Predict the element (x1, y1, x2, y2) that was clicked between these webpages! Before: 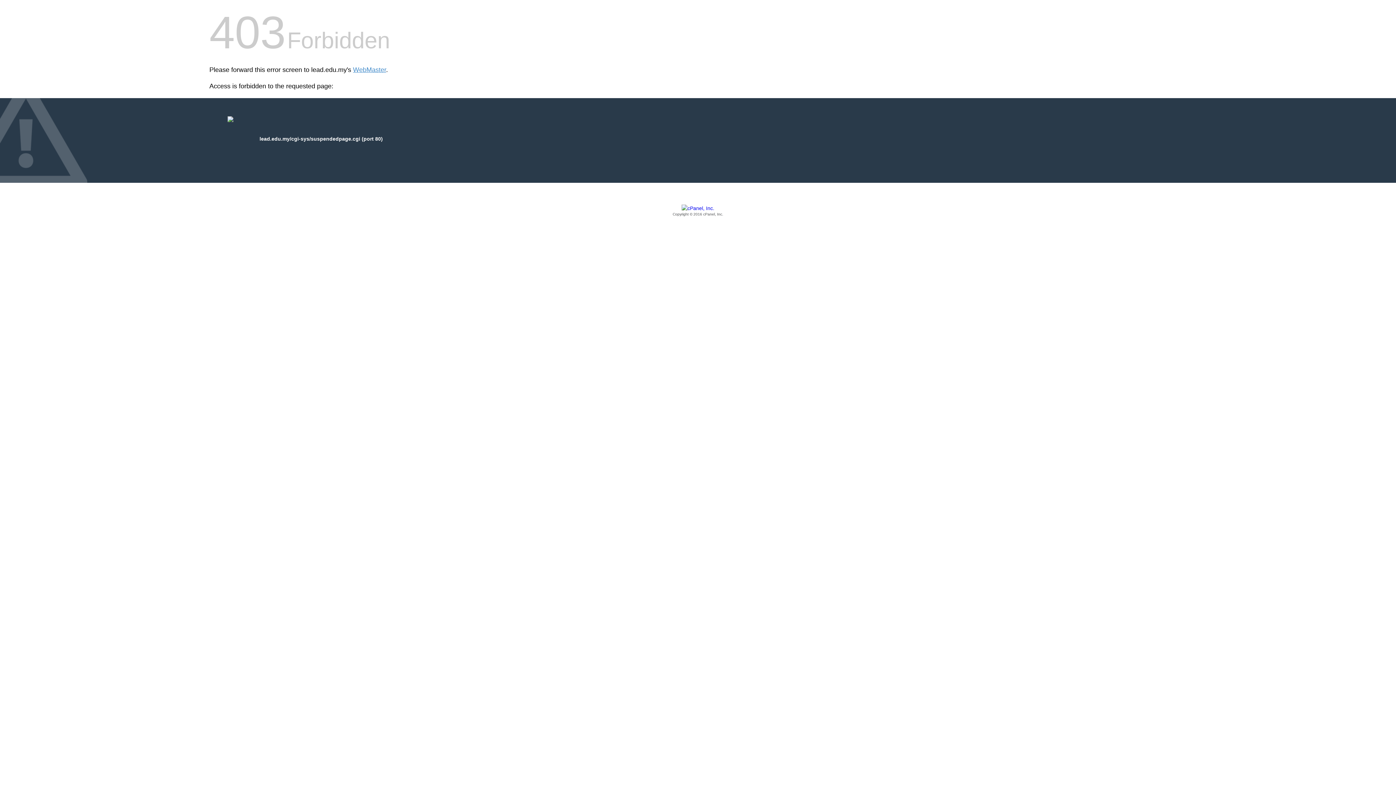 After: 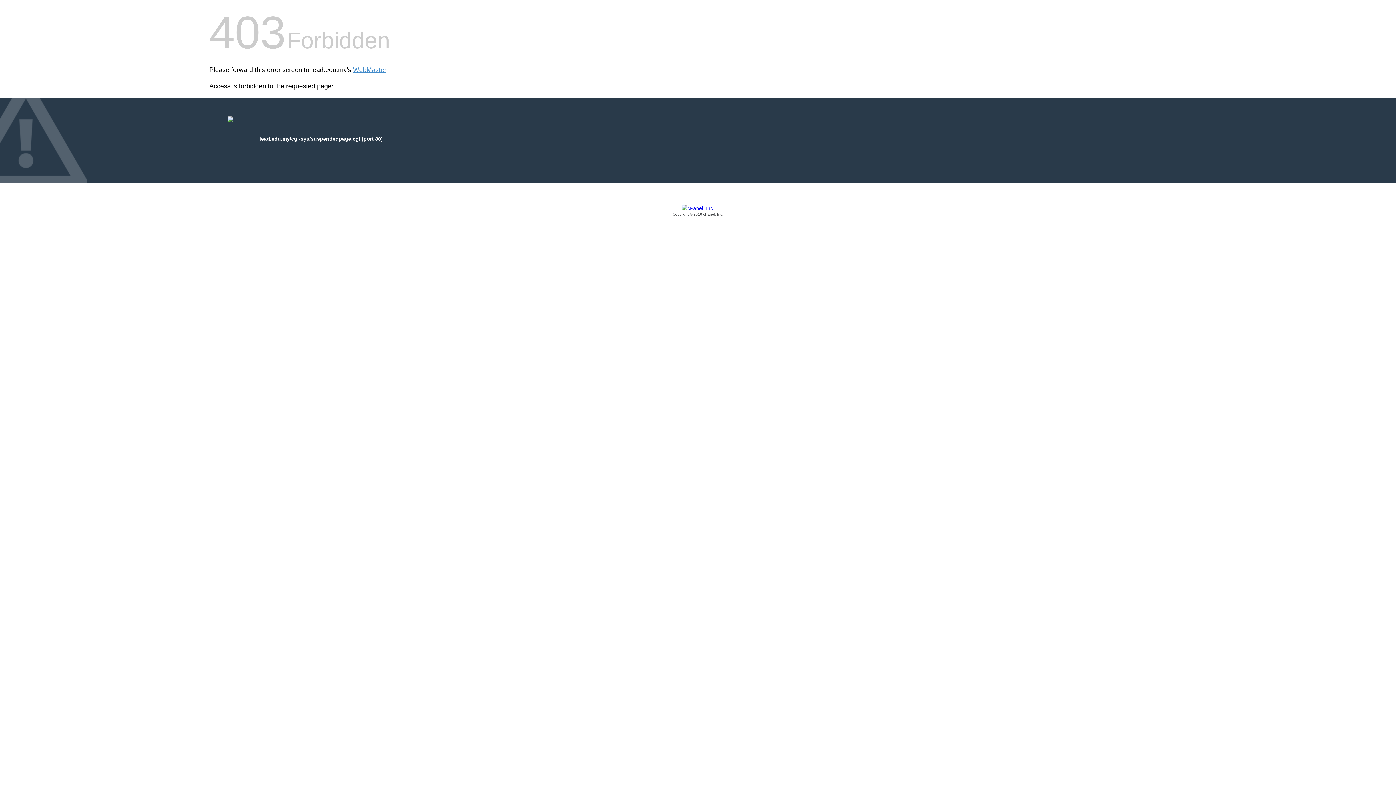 Action: label: Copyright © 2016 cPanel, Inc. bbox: (209, 205, 1186, 217)